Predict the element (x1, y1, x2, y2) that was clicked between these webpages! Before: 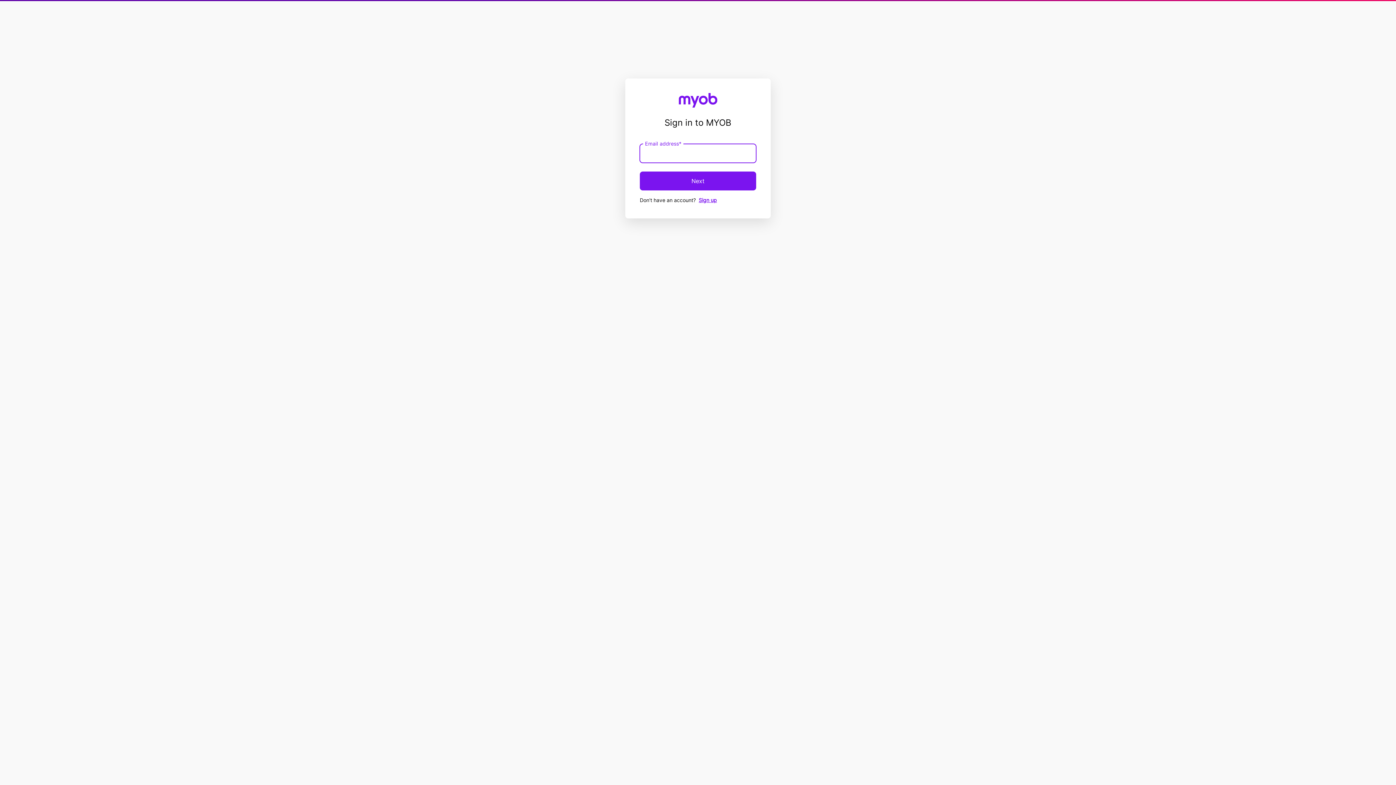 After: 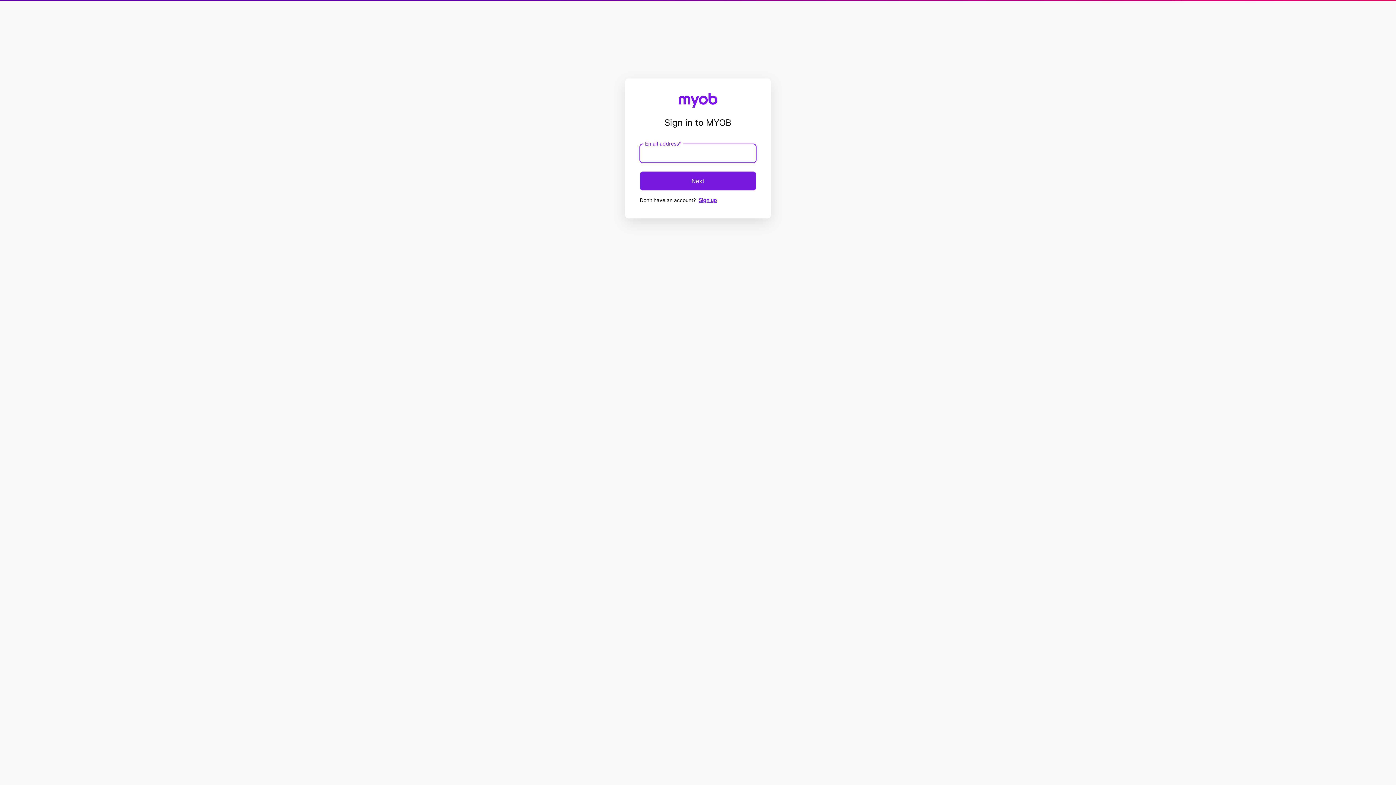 Action: bbox: (640, 171, 756, 190) label: Next